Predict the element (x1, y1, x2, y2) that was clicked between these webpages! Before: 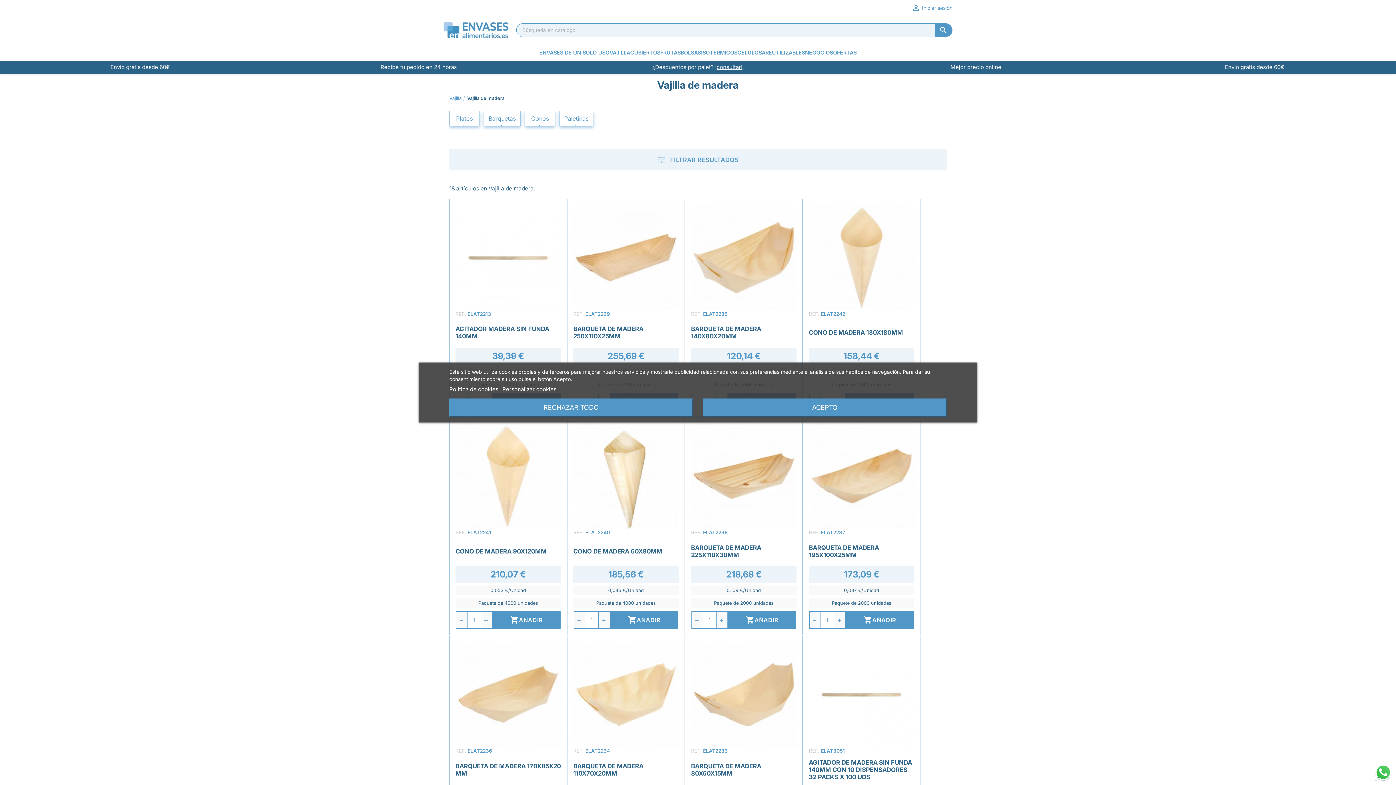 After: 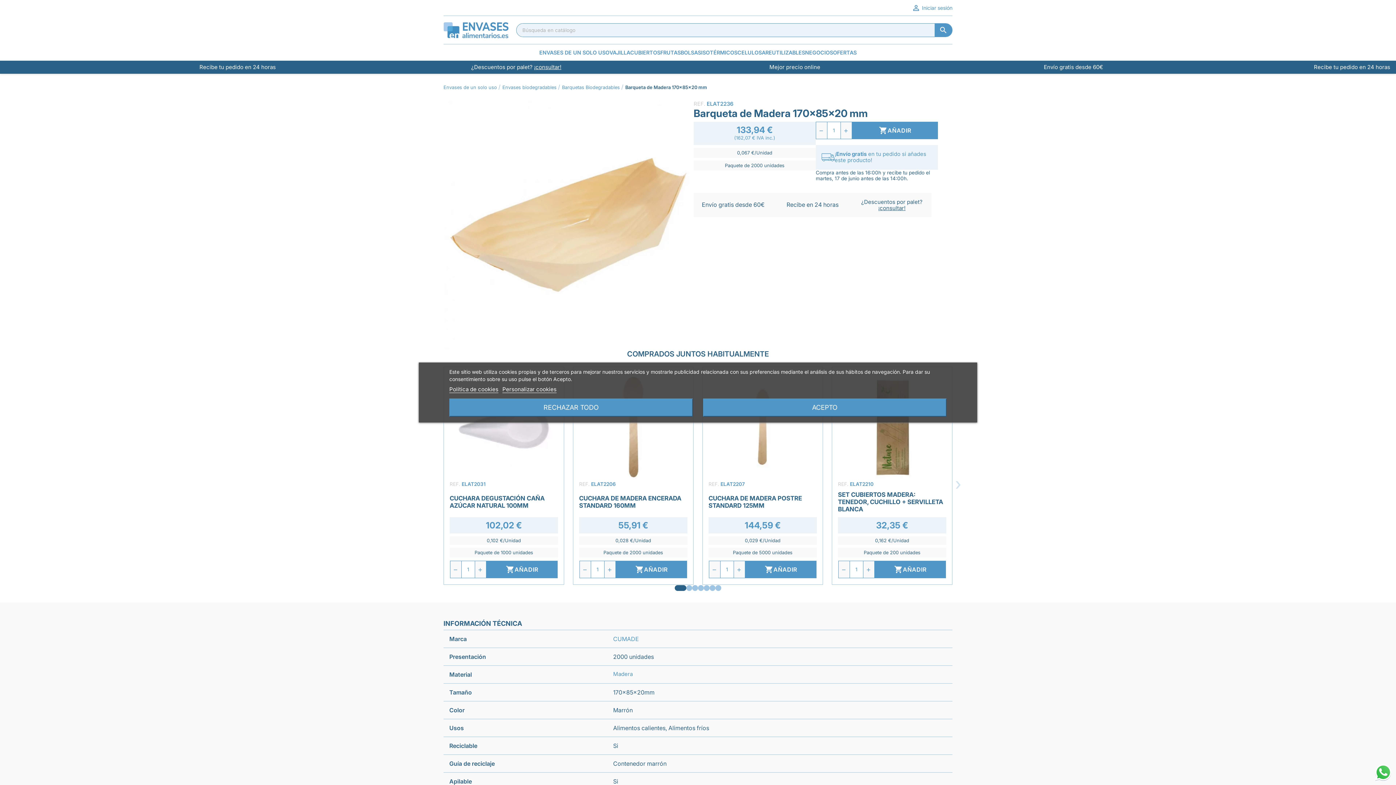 Action: label: BARQUETA DE MADERA 170X85X20 MM bbox: (455, 754, 561, 785)